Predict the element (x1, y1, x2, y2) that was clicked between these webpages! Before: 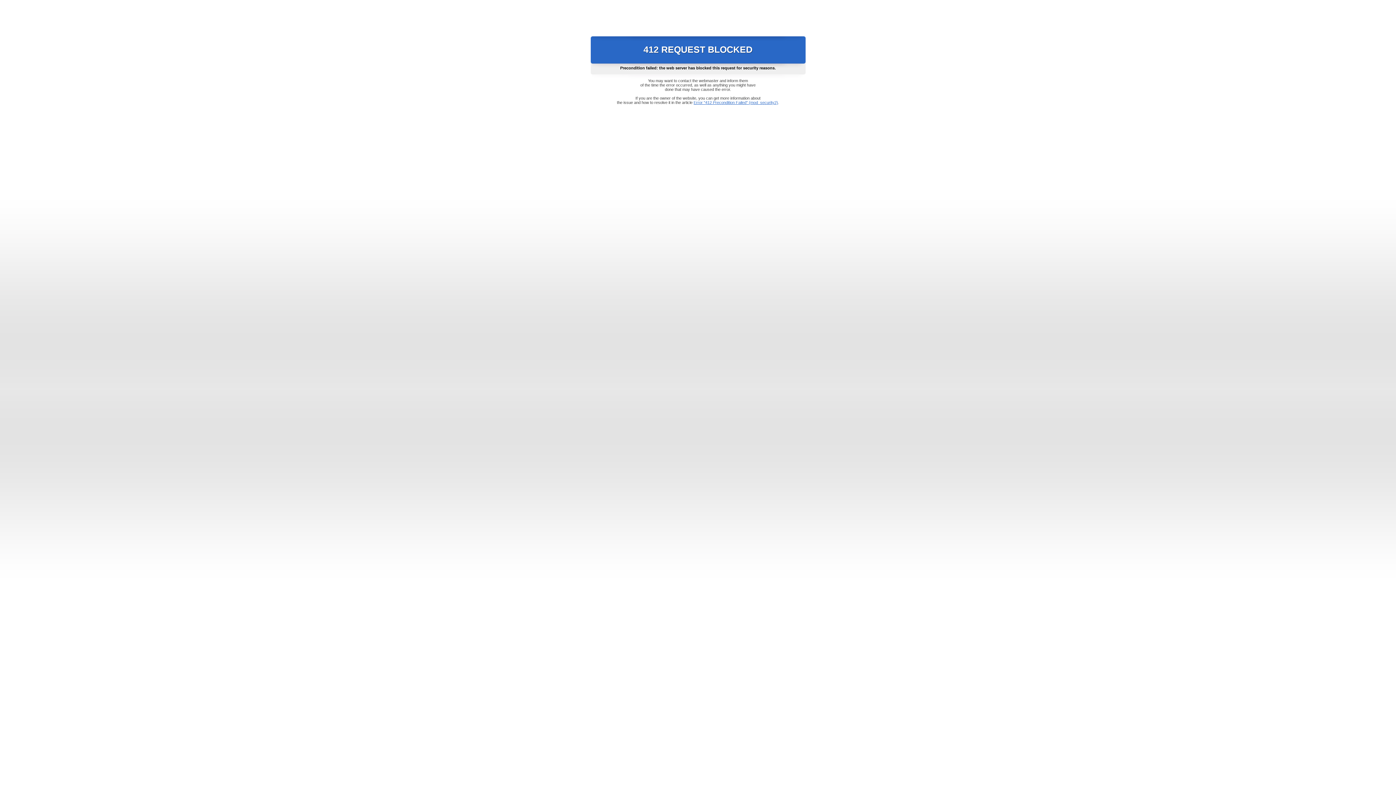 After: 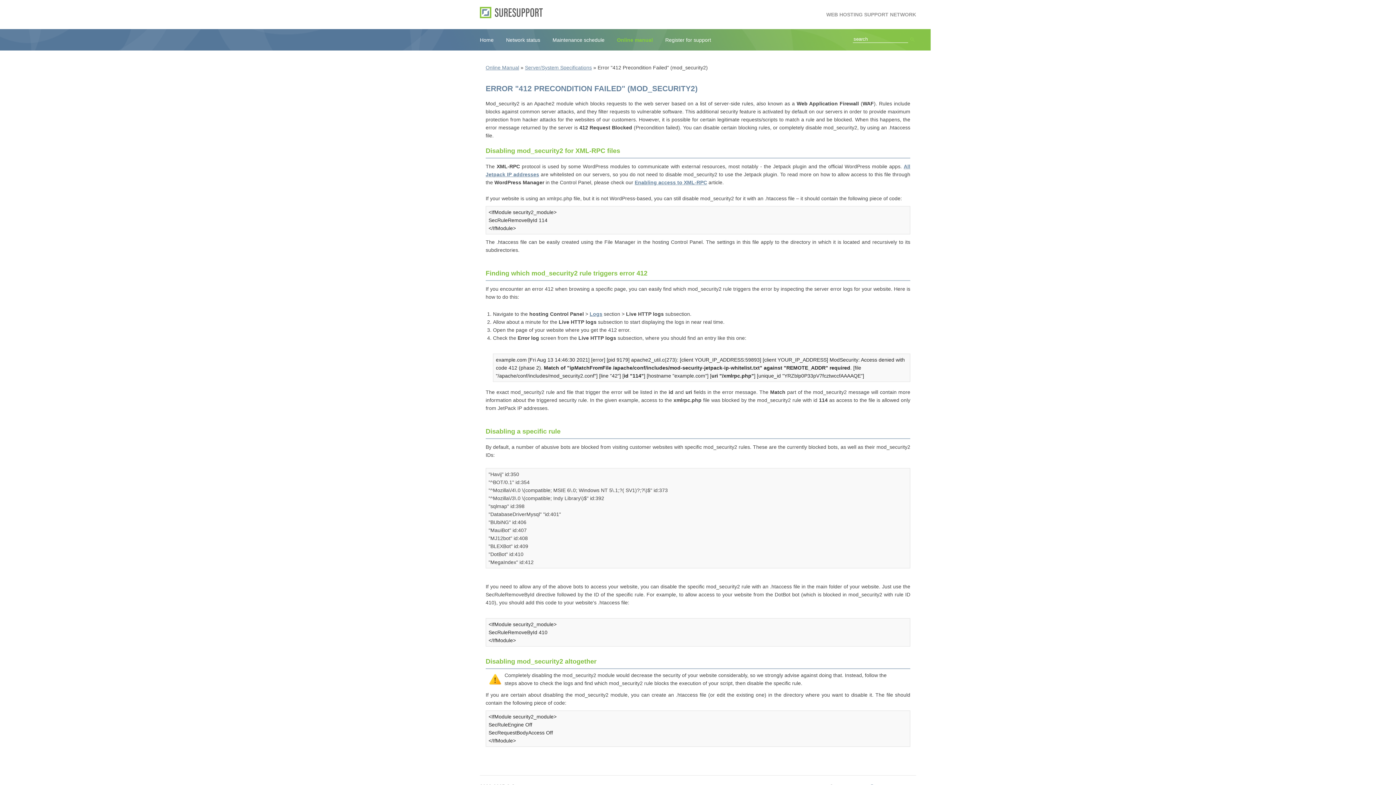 Action: bbox: (693, 100, 778, 104) label: Error "412 Precondition Failed" (mod_security2)